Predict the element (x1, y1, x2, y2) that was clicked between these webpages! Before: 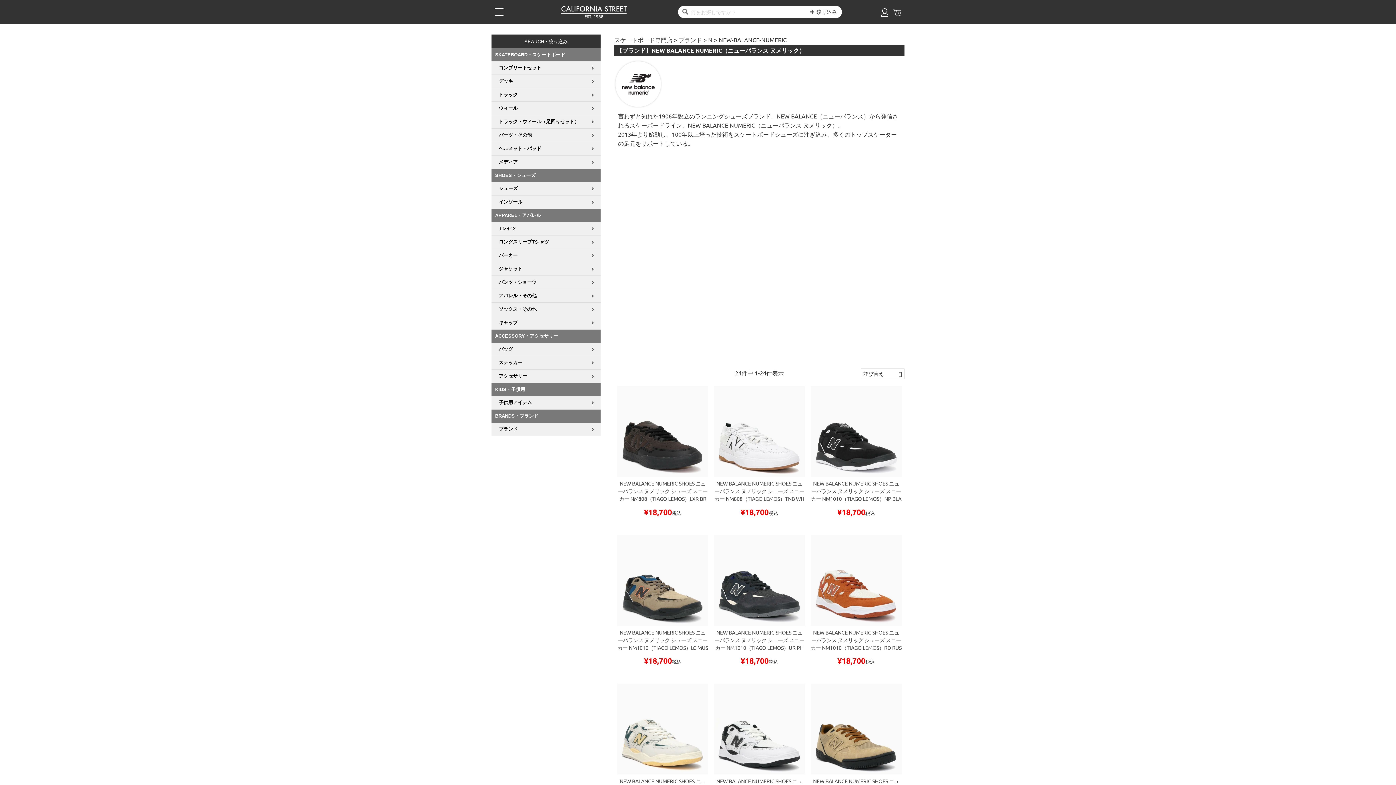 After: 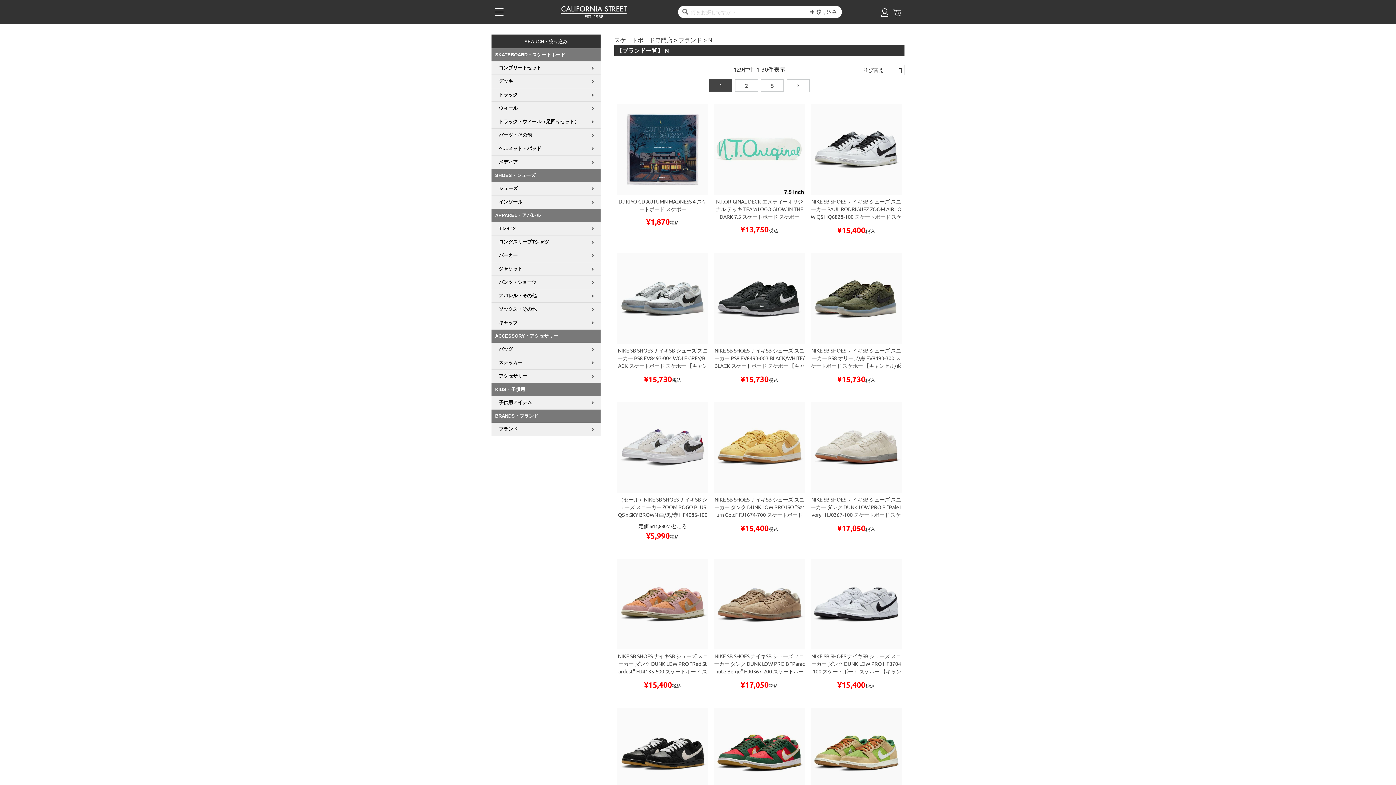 Action: bbox: (708, 36, 712, 43) label: N